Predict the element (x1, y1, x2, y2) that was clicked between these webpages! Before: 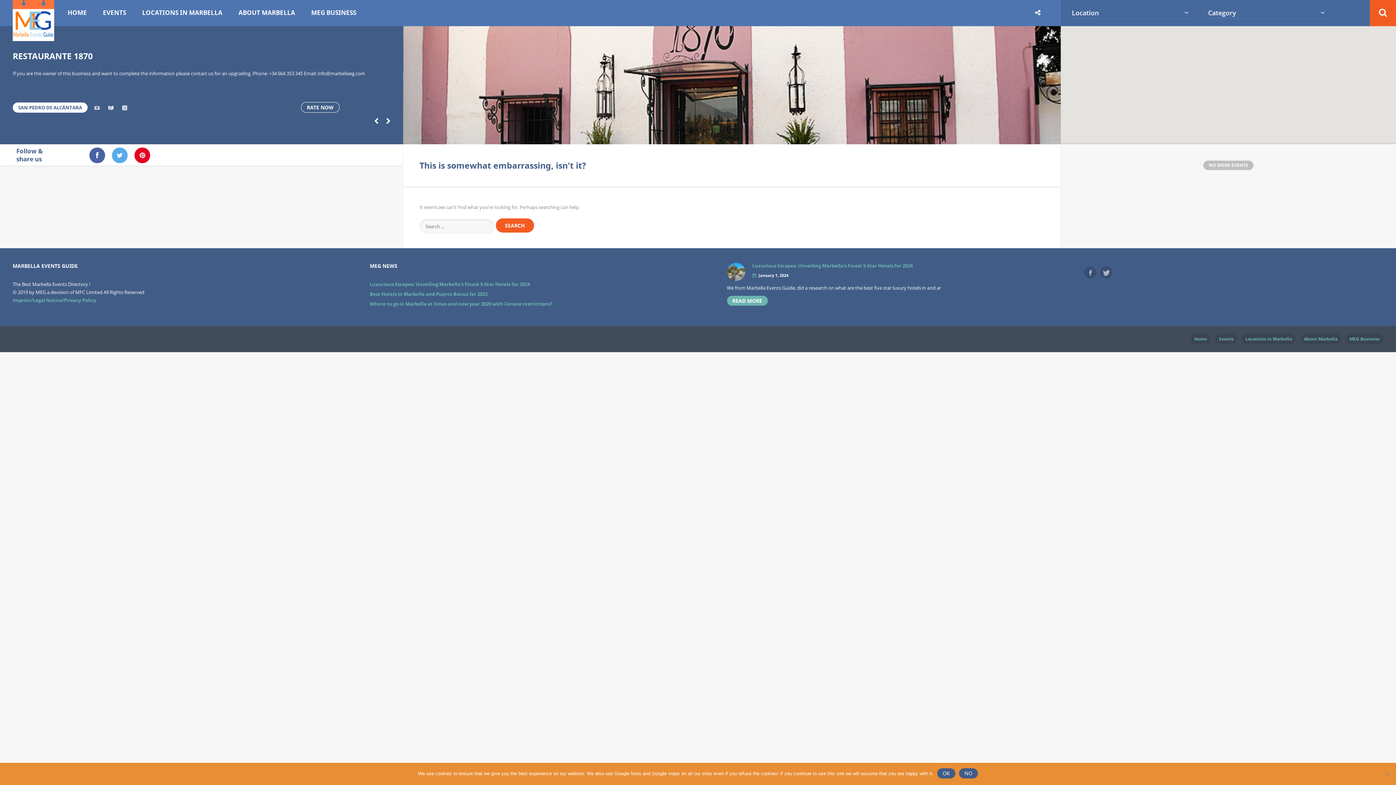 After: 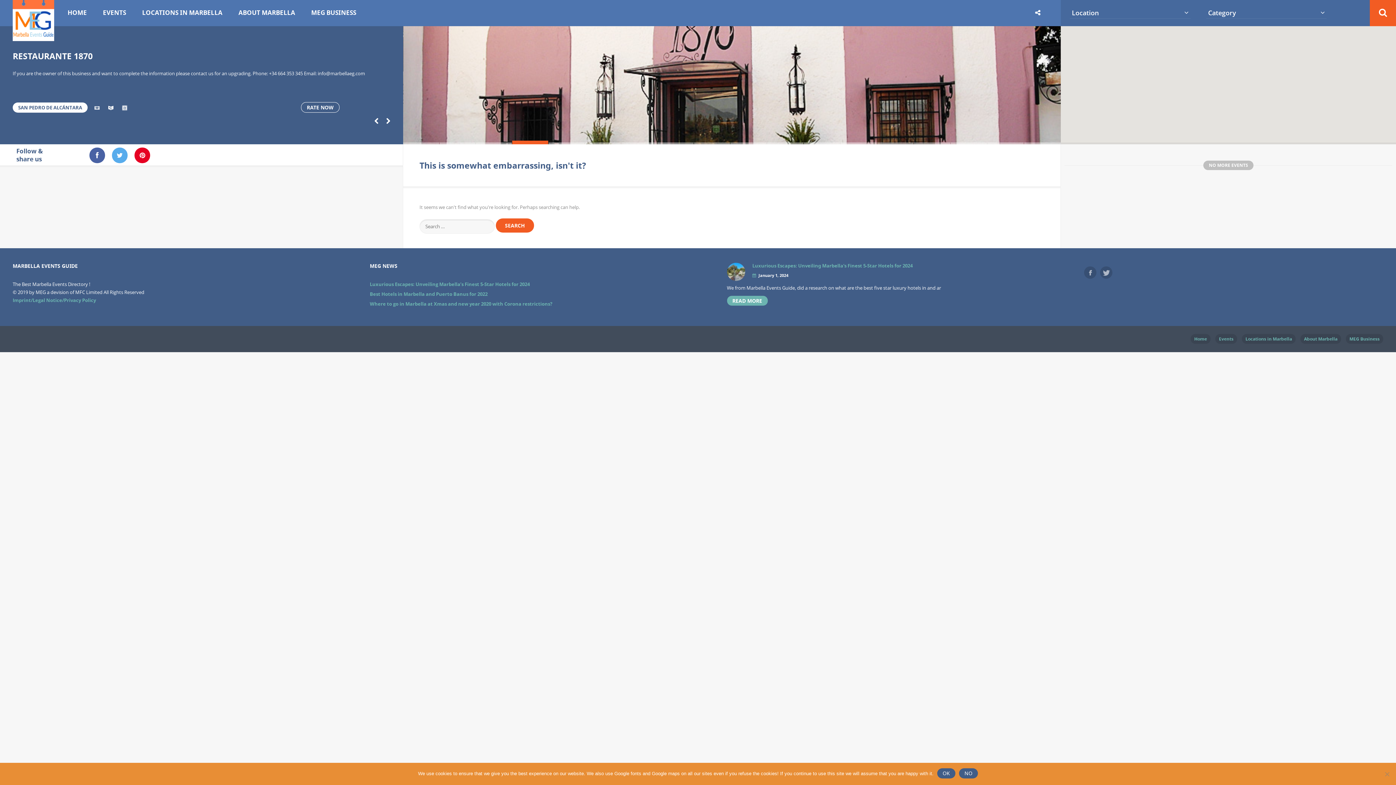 Action: bbox: (512, 126, 548, 144) label: 4